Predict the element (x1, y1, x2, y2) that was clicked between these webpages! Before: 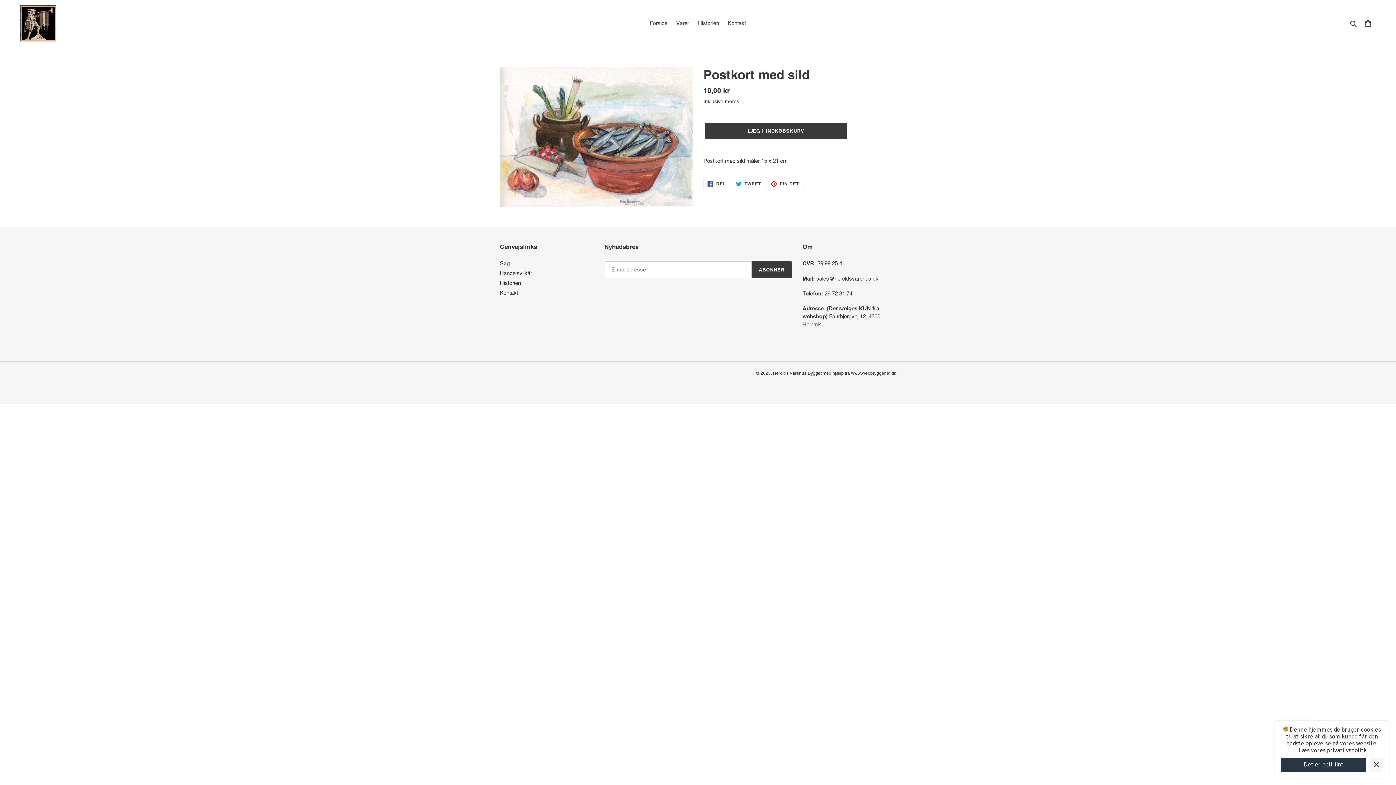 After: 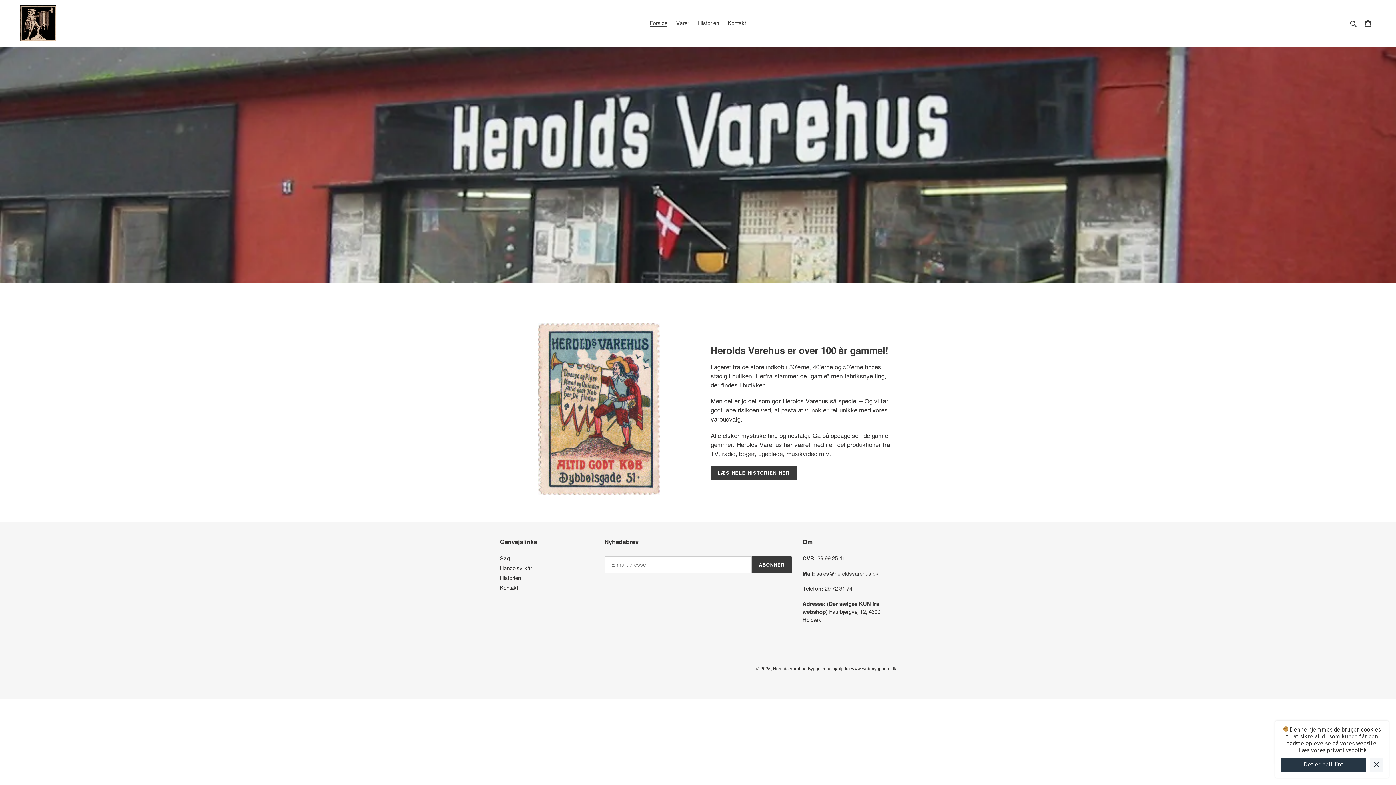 Action: label: Forside bbox: (646, 18, 671, 28)